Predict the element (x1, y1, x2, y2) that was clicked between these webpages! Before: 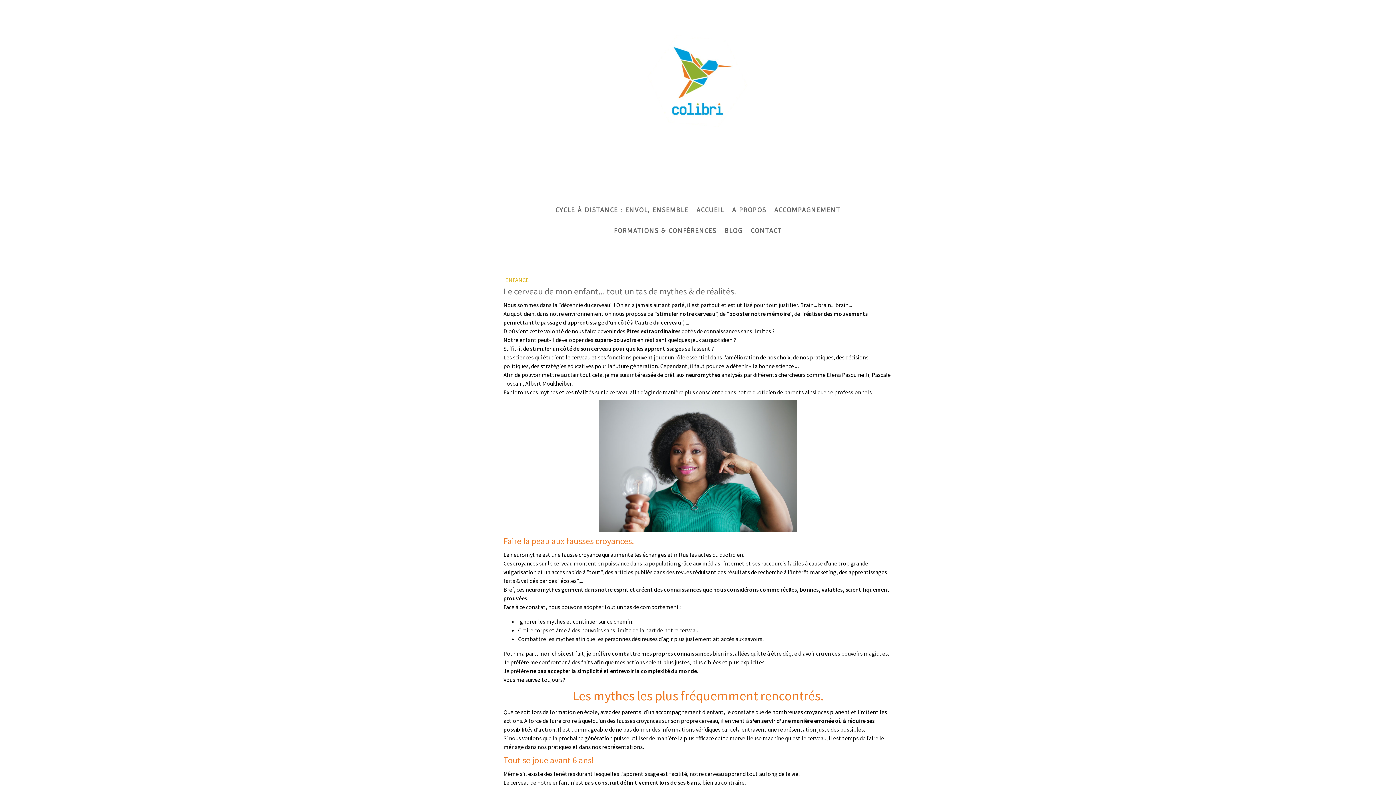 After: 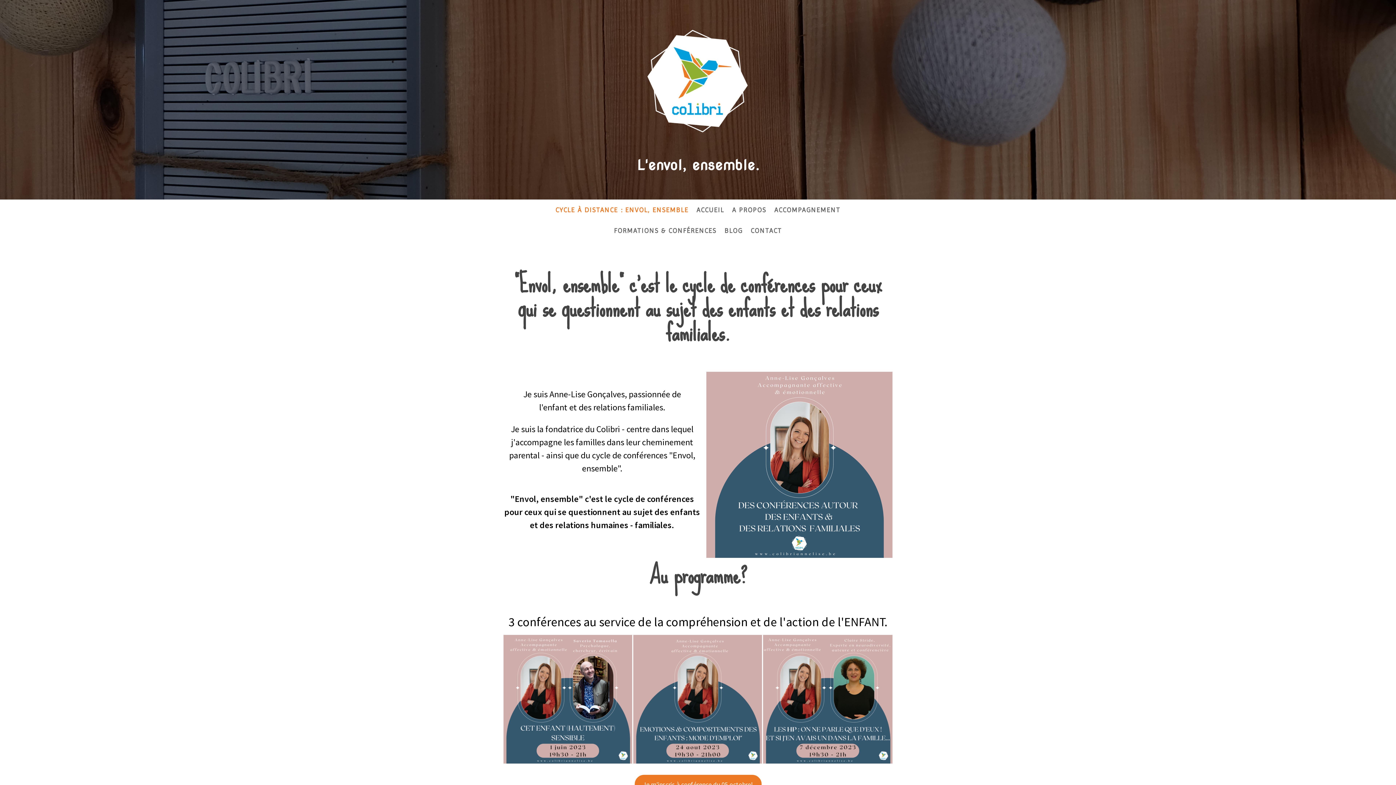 Action: label: ACCUEIL bbox: (692, 201, 728, 218)